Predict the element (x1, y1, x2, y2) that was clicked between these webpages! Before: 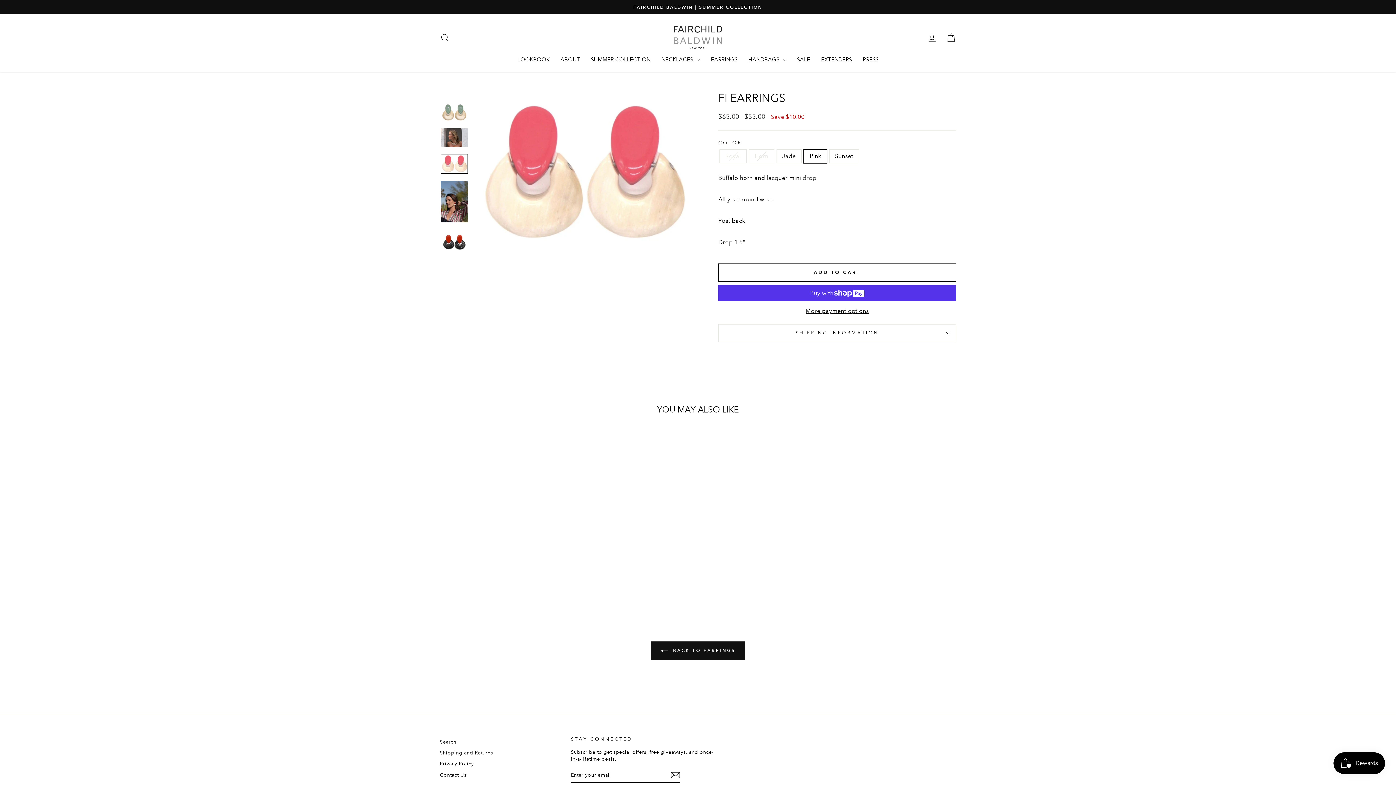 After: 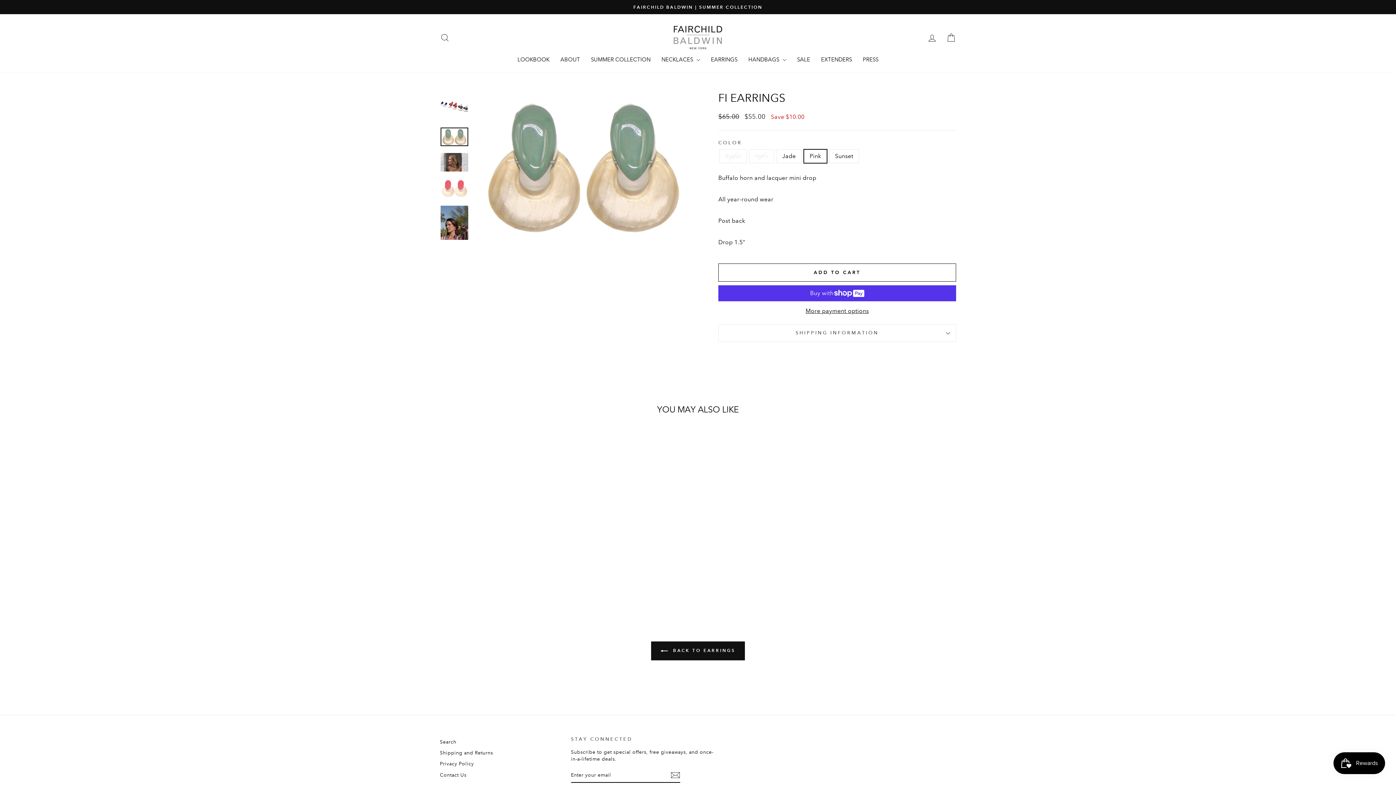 Action: bbox: (440, 102, 468, 121)